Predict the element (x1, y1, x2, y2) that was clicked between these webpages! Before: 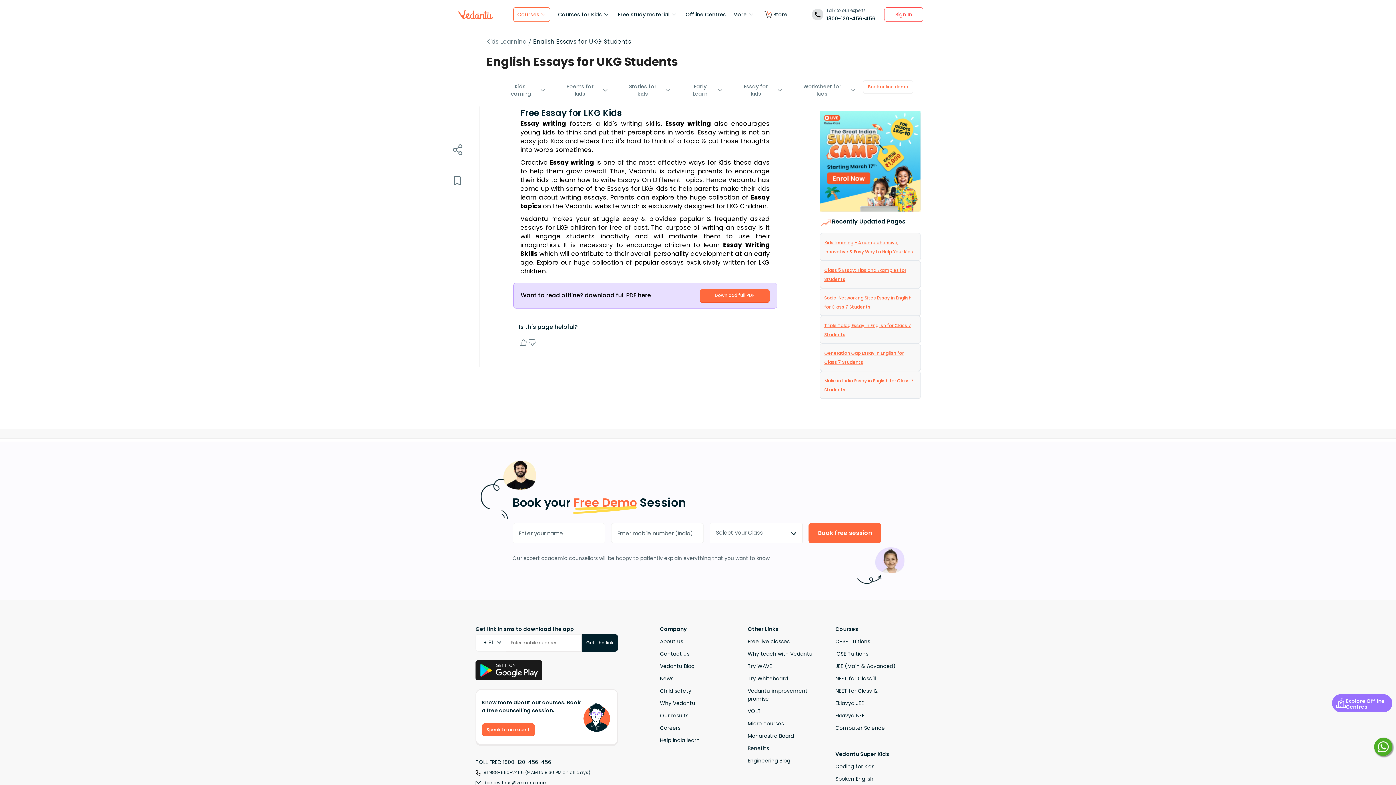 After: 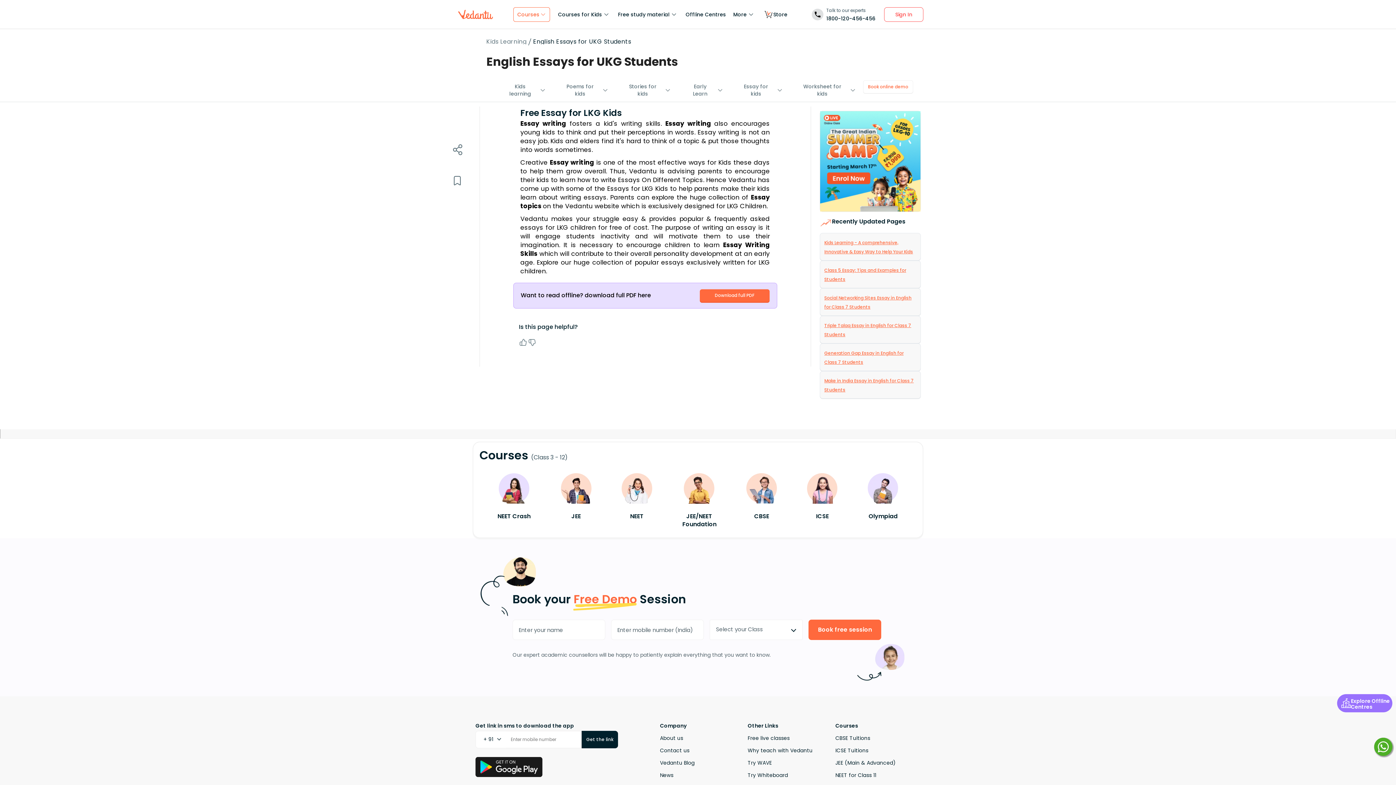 Action: bbox: (747, 675, 788, 682) label: Try Whiteboard